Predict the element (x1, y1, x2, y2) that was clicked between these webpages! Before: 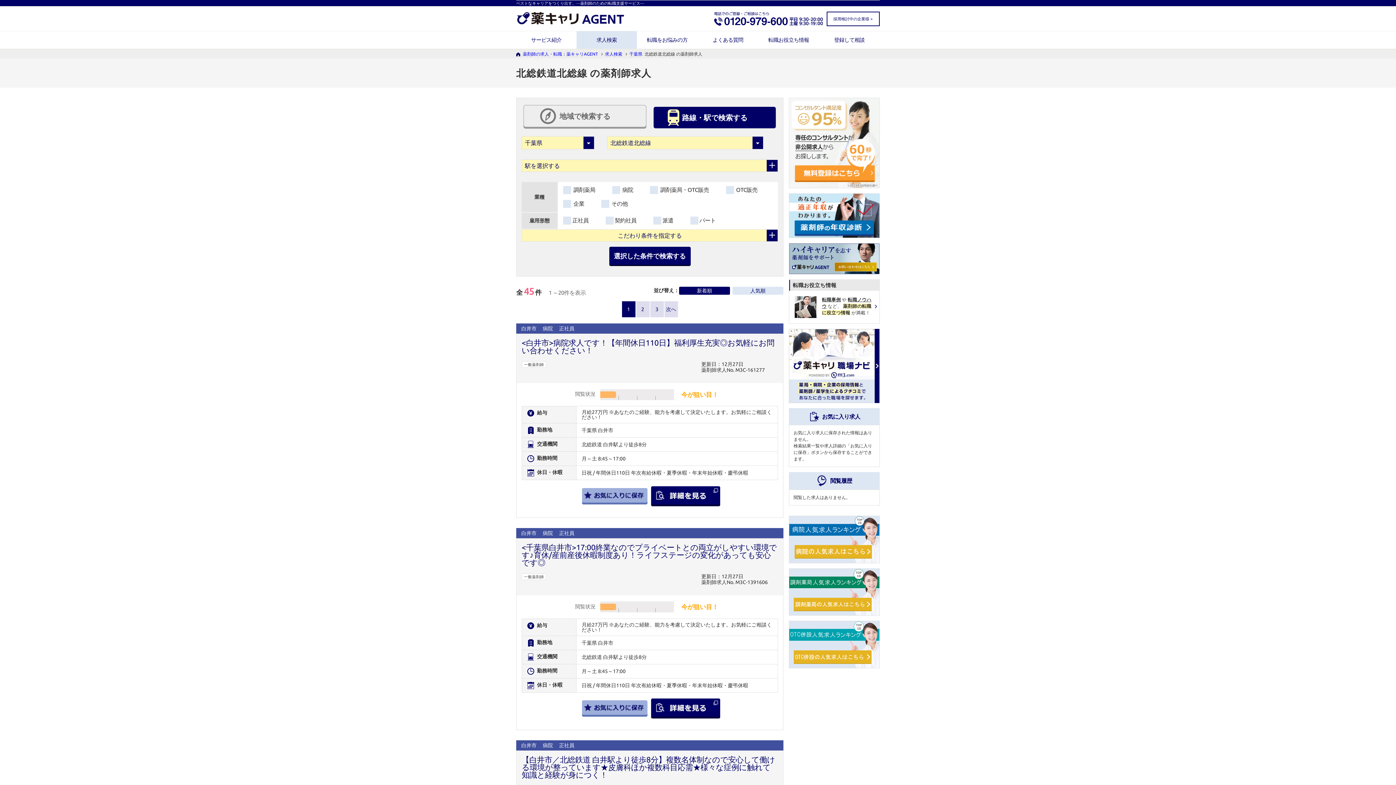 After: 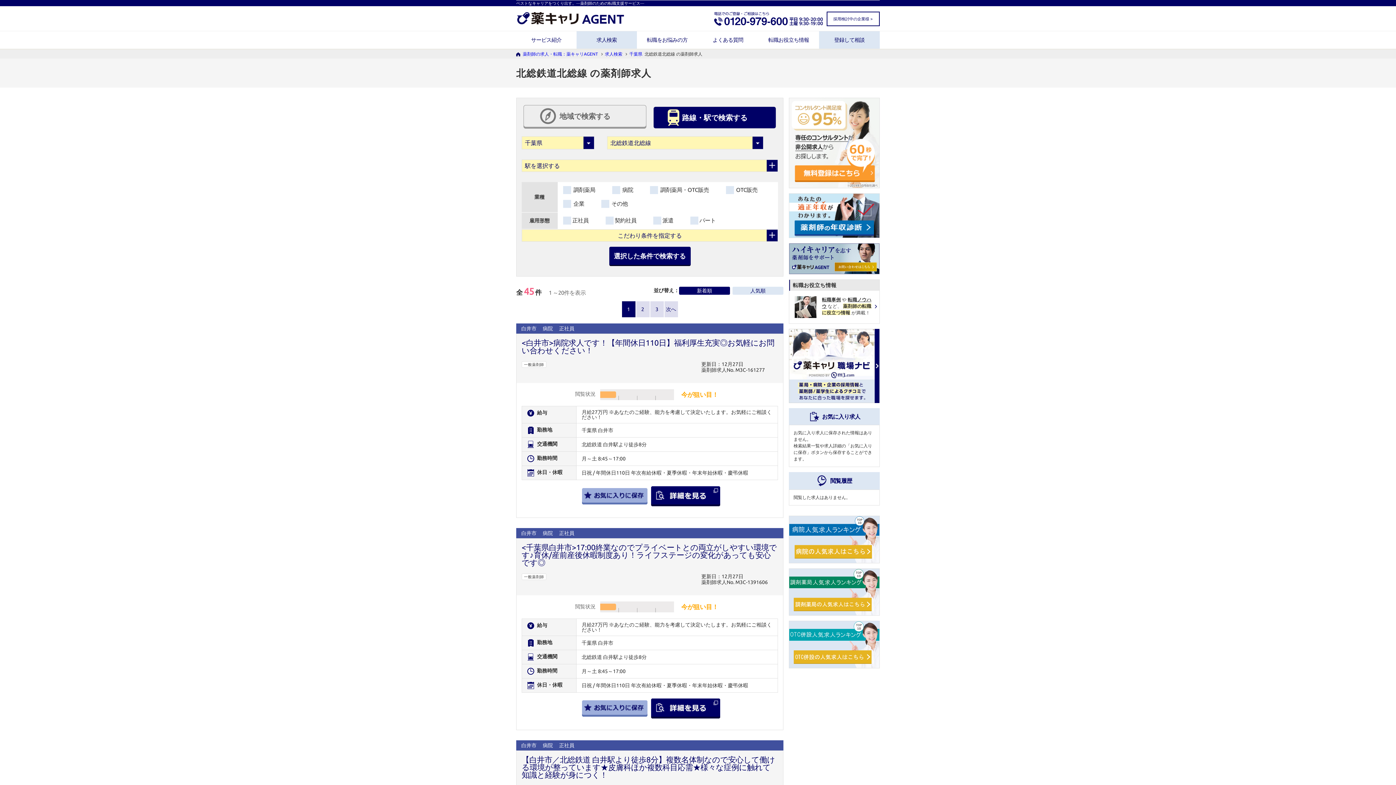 Action: label: 登録して相談 bbox: (819, 31, 880, 48)